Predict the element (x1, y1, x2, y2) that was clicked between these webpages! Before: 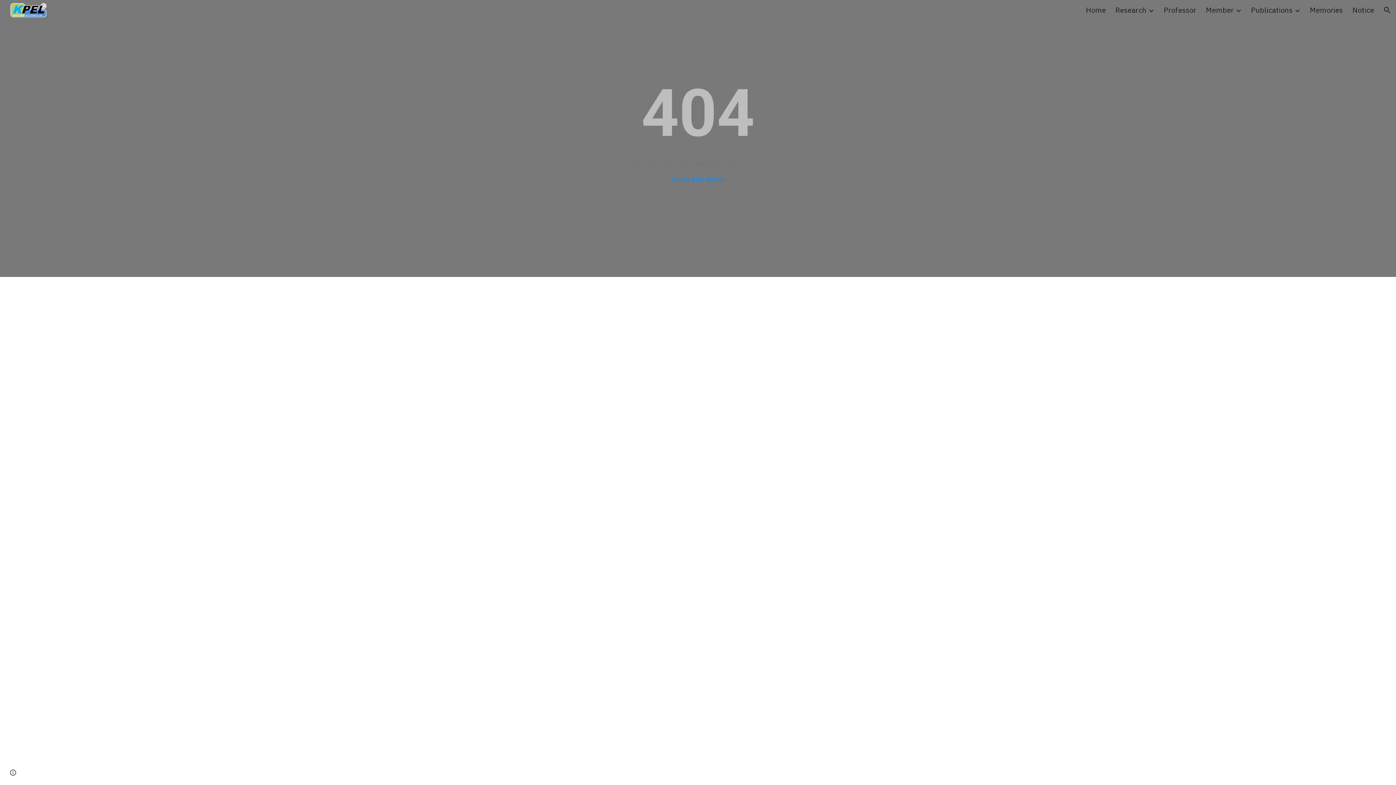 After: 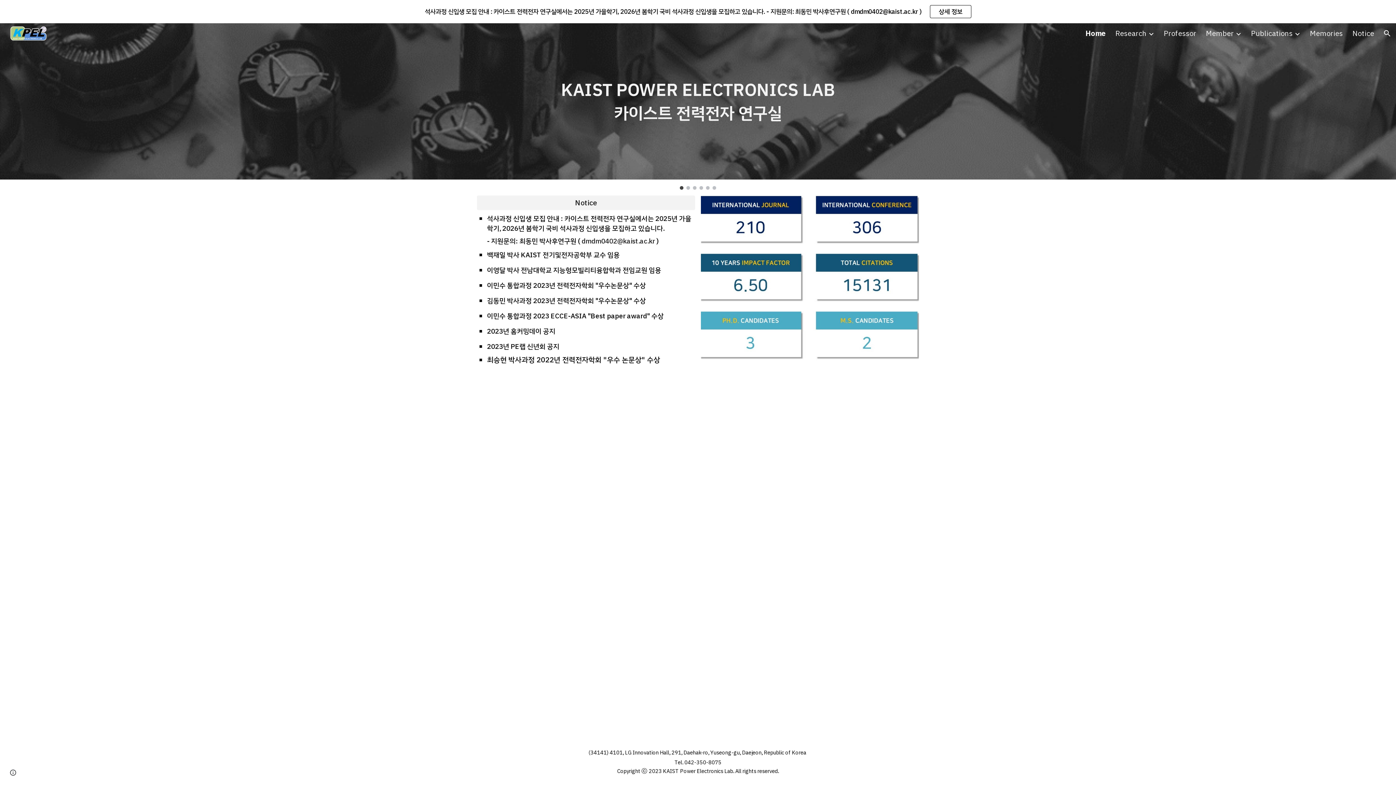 Action: bbox: (5, 4, 48, 14)